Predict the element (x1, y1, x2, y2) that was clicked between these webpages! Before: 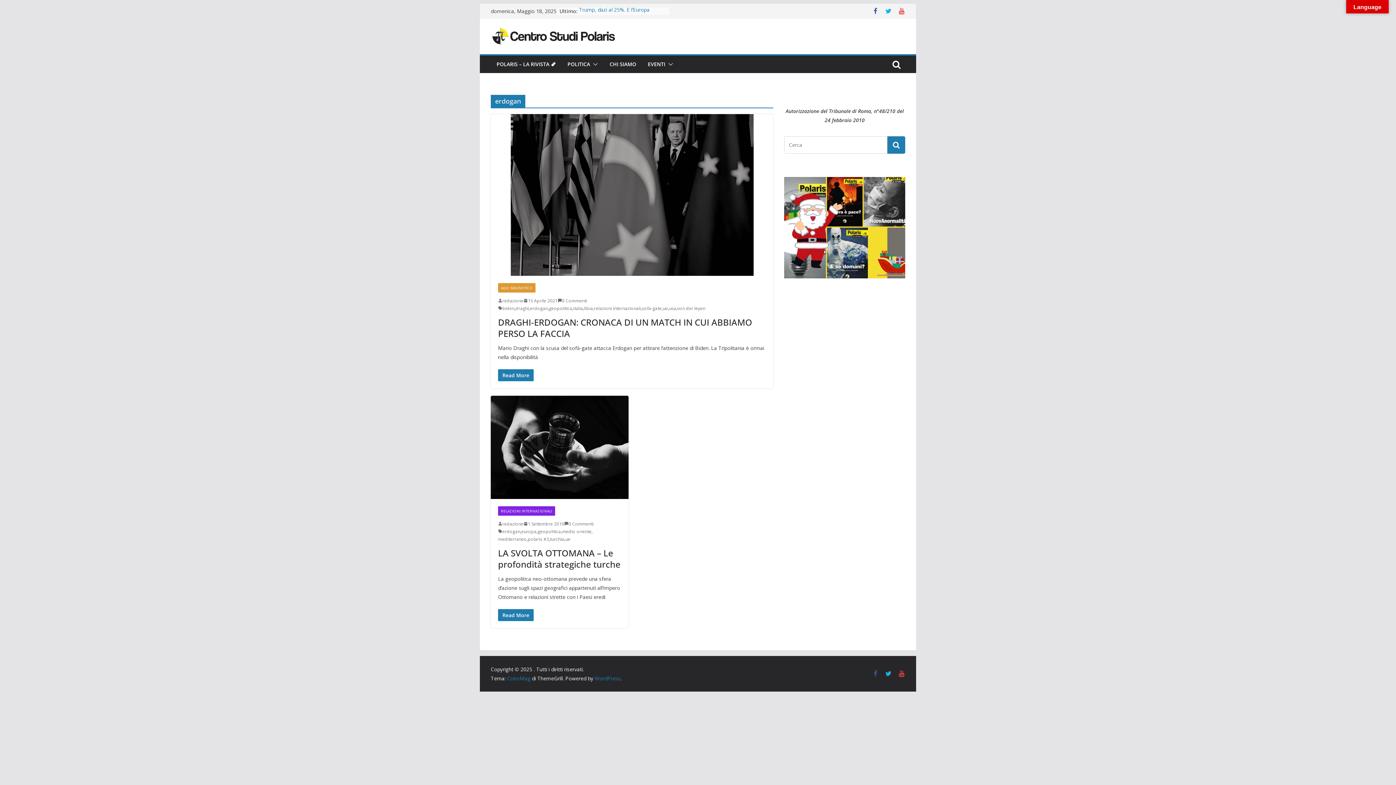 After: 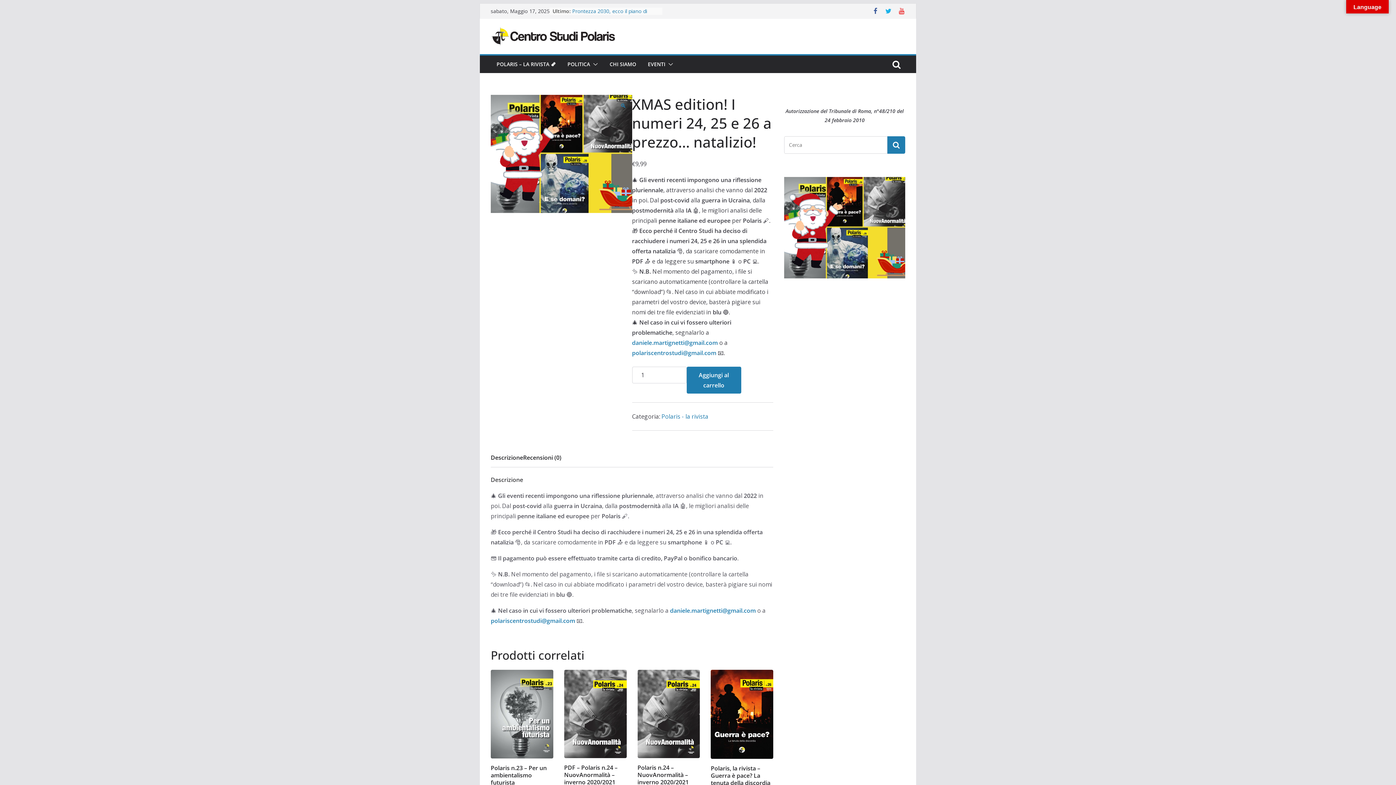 Action: bbox: (784, 270, 905, 277)